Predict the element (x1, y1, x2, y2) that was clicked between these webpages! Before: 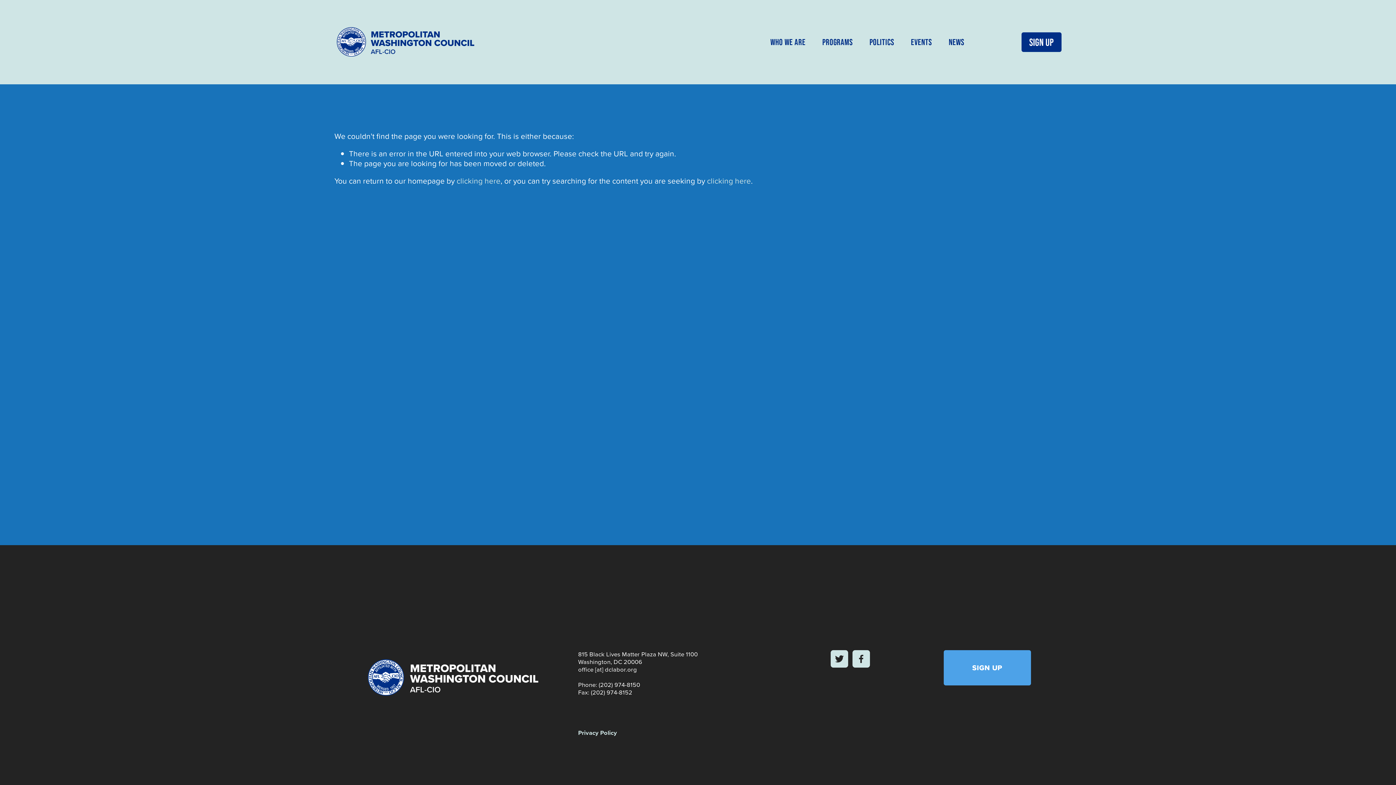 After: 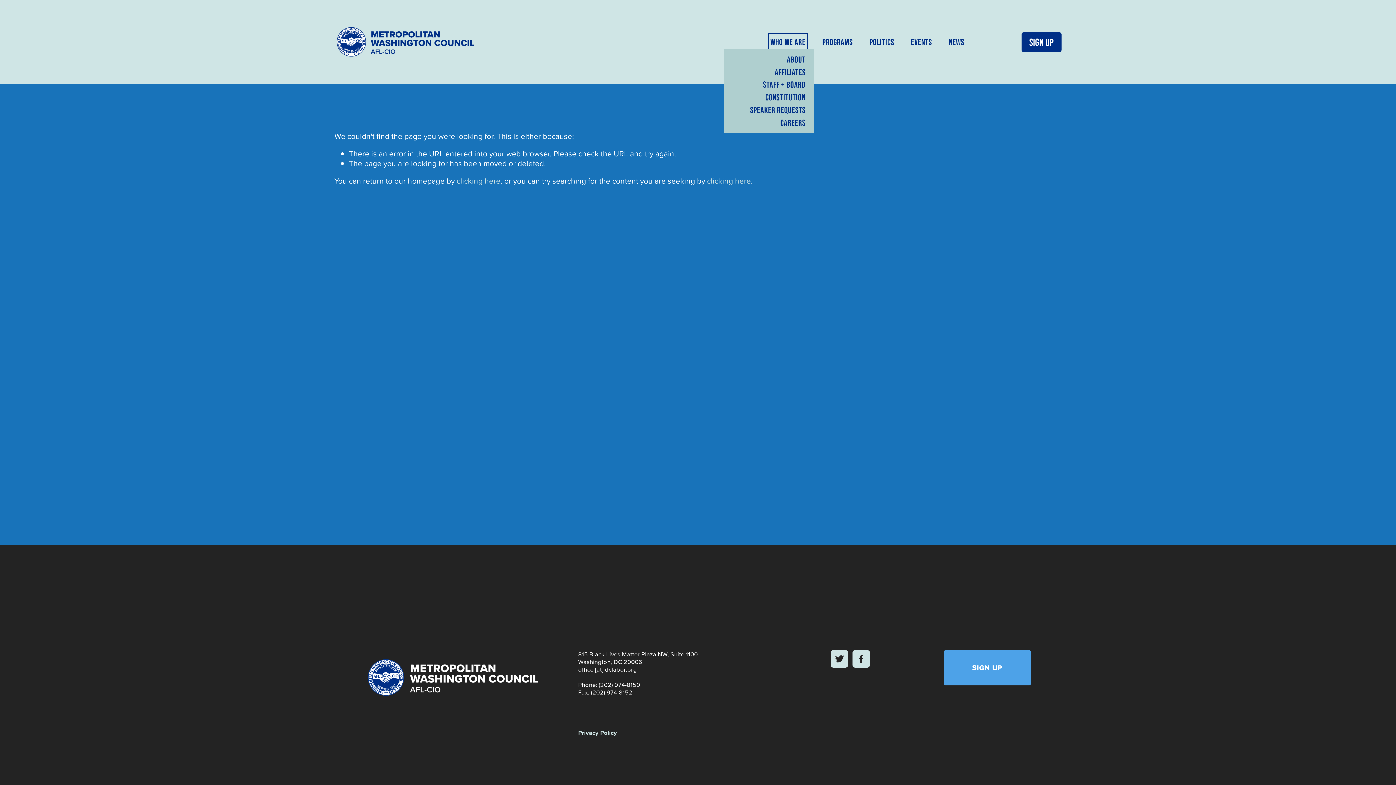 Action: label: folder dropdown bbox: (770, 35, 805, 48)